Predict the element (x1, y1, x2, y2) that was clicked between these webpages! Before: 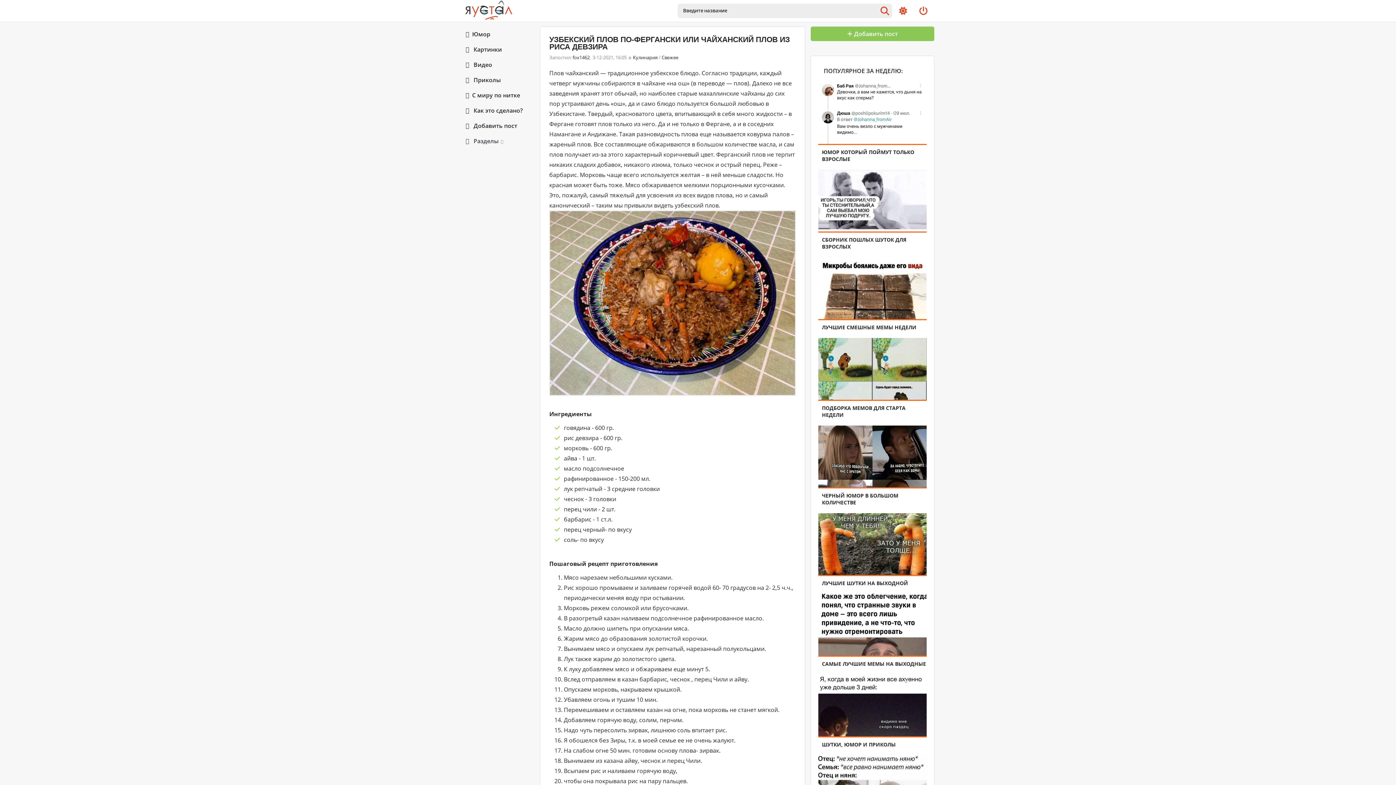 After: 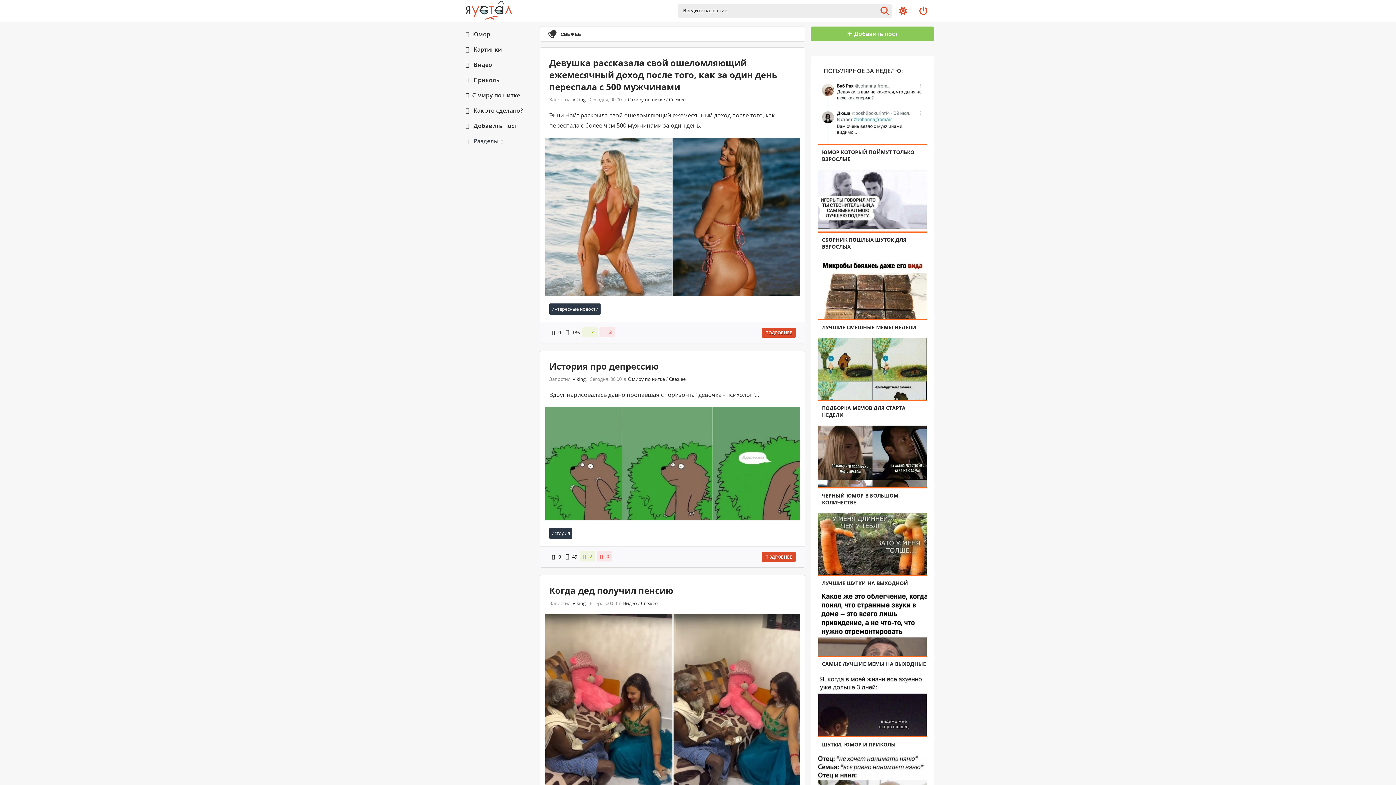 Action: bbox: (661, 54, 678, 60) label: Свежее